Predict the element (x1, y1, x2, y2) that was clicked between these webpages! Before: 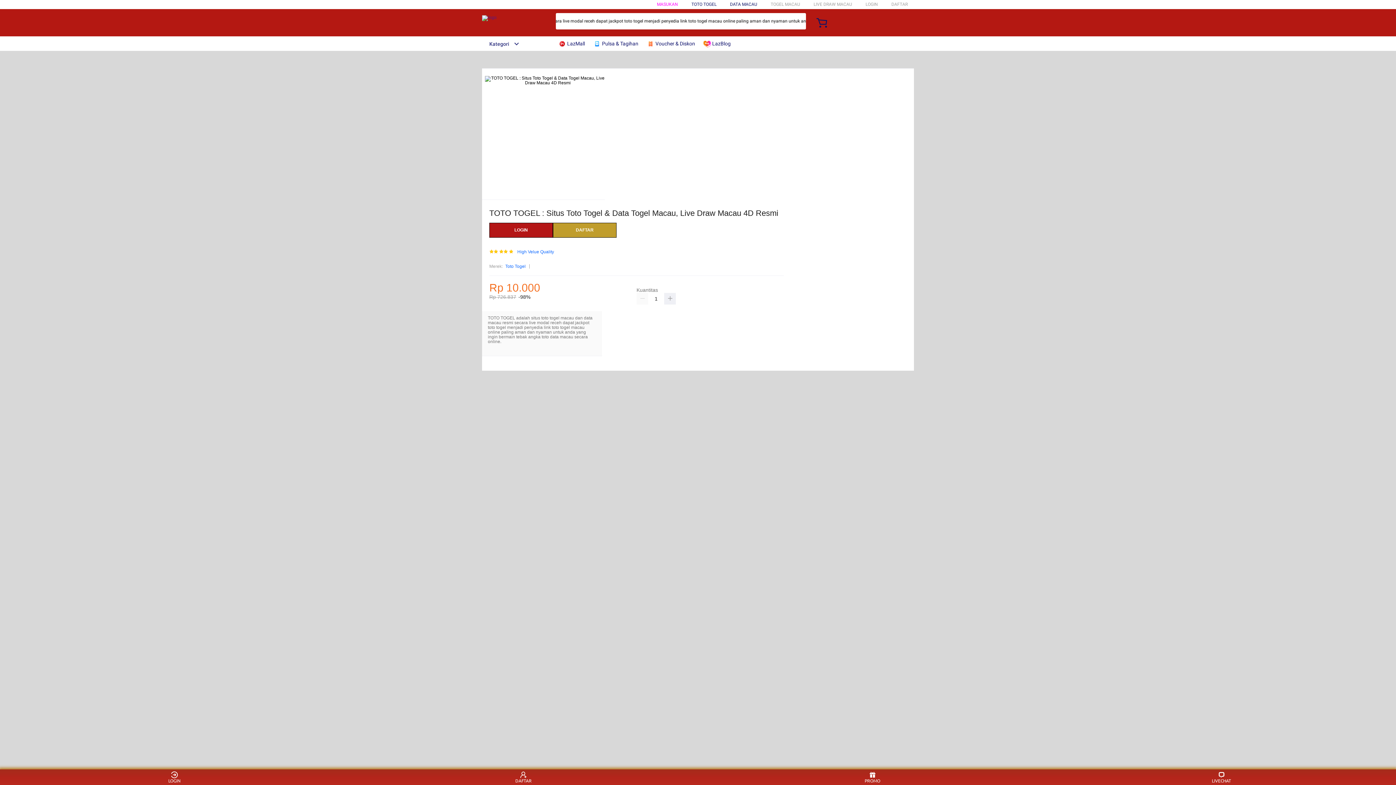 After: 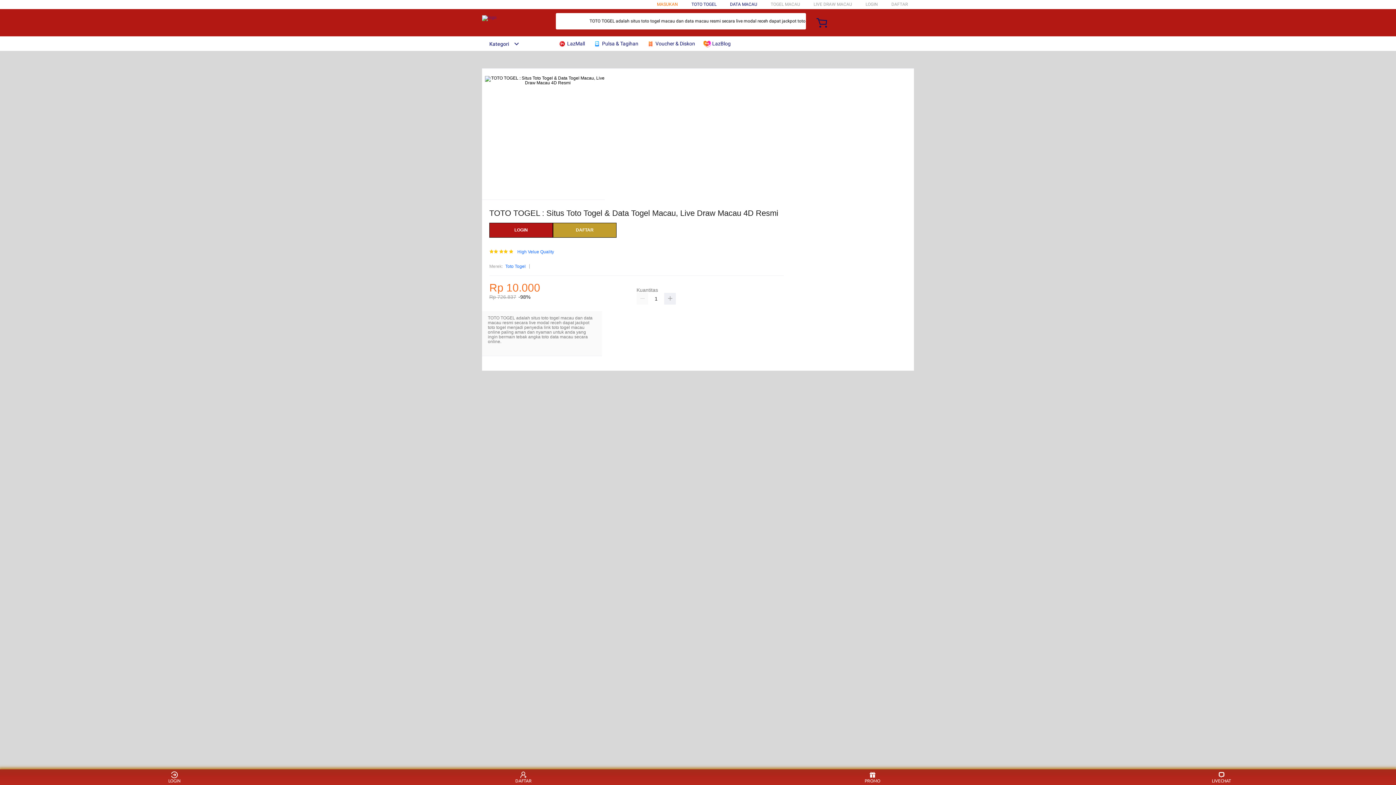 Action: bbox: (657, 1, 678, 6) label: MASUKAN